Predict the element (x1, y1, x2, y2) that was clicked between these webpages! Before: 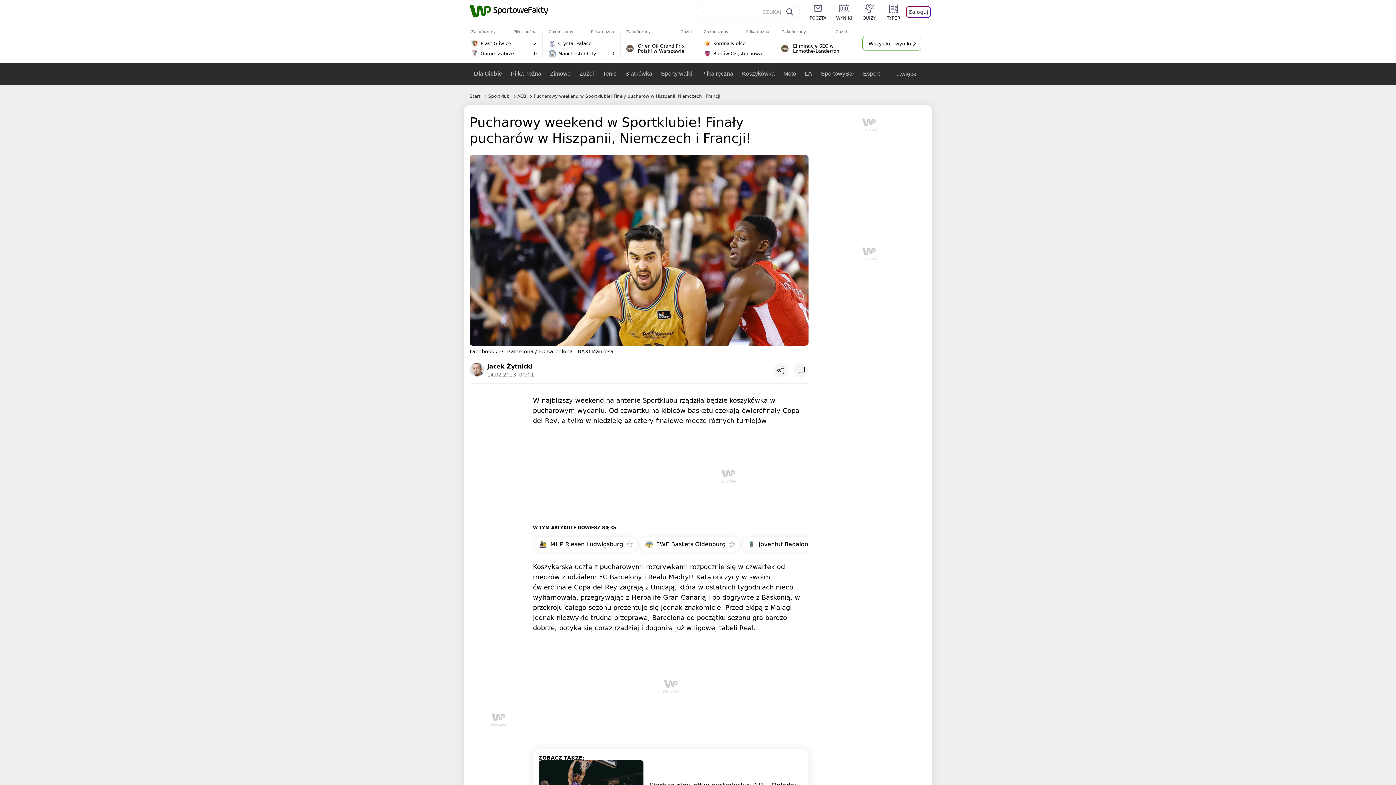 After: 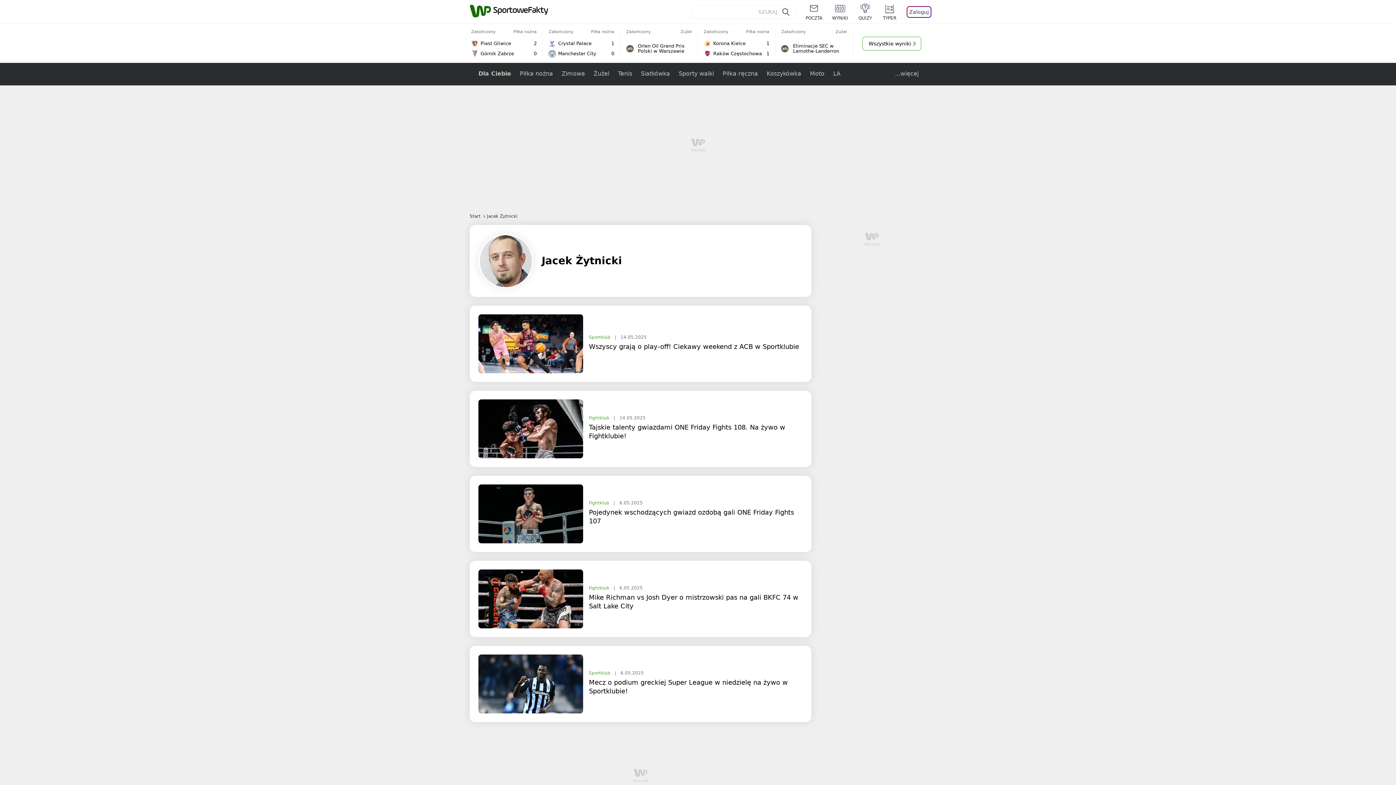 Action: label: Jacek Żytnicki bbox: (487, 363, 532, 370)